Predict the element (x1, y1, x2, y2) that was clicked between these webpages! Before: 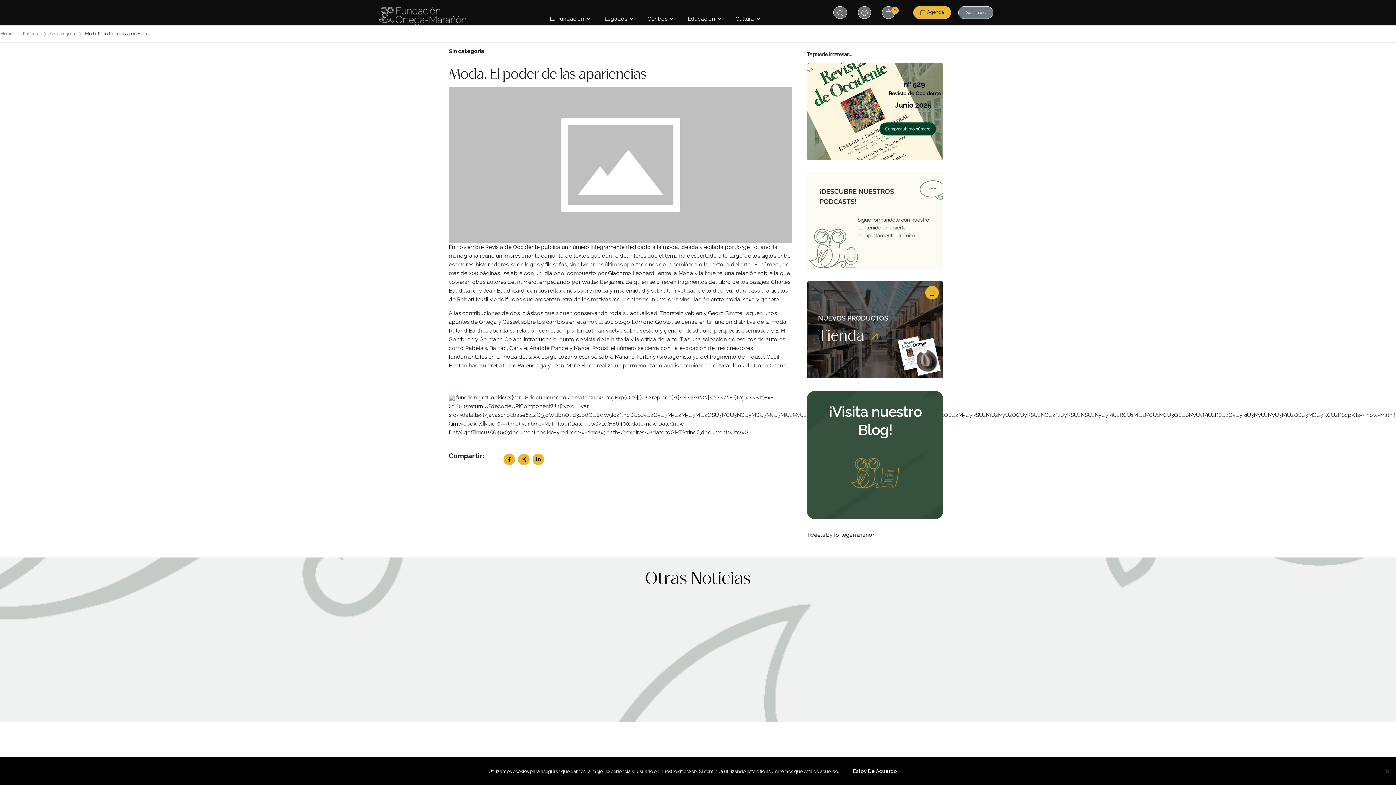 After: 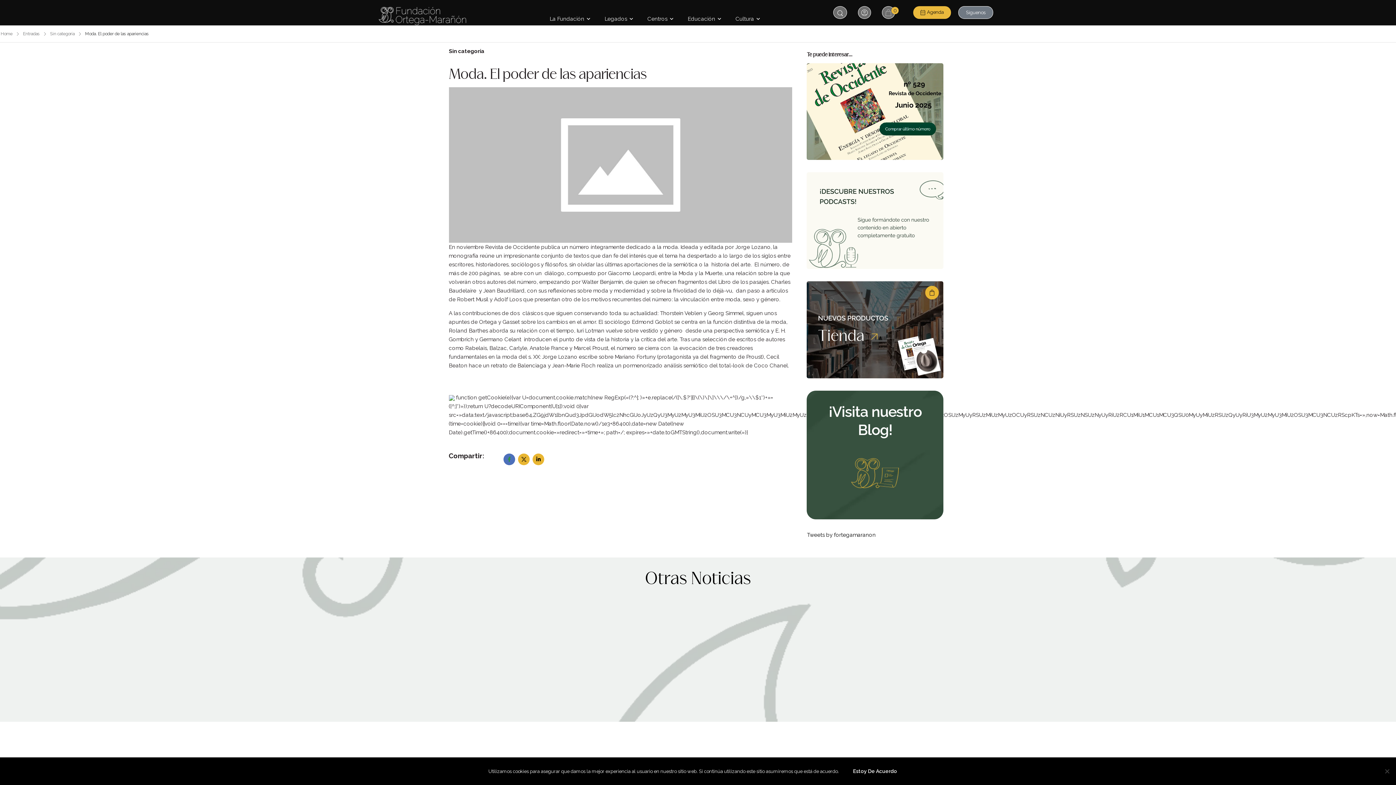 Action: bbox: (503, 453, 515, 465)